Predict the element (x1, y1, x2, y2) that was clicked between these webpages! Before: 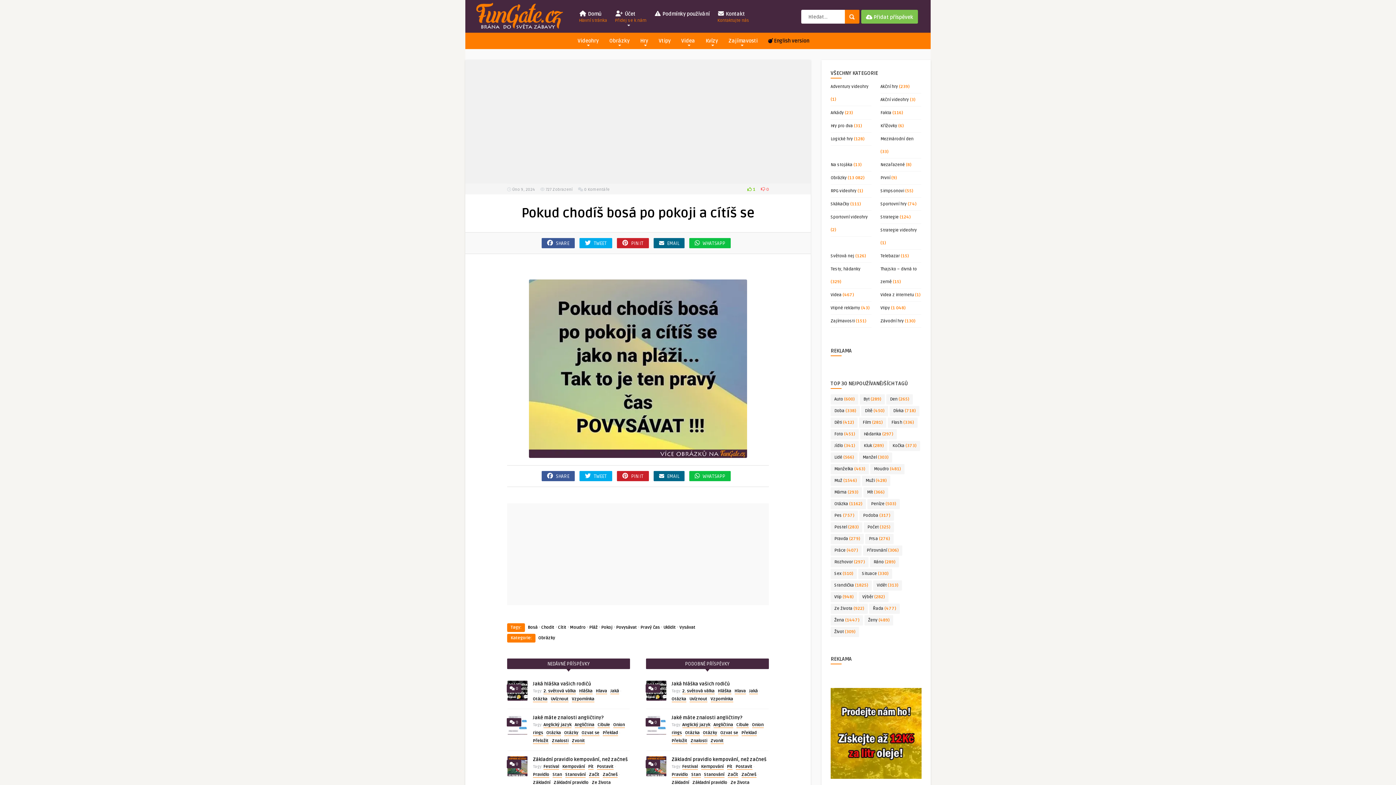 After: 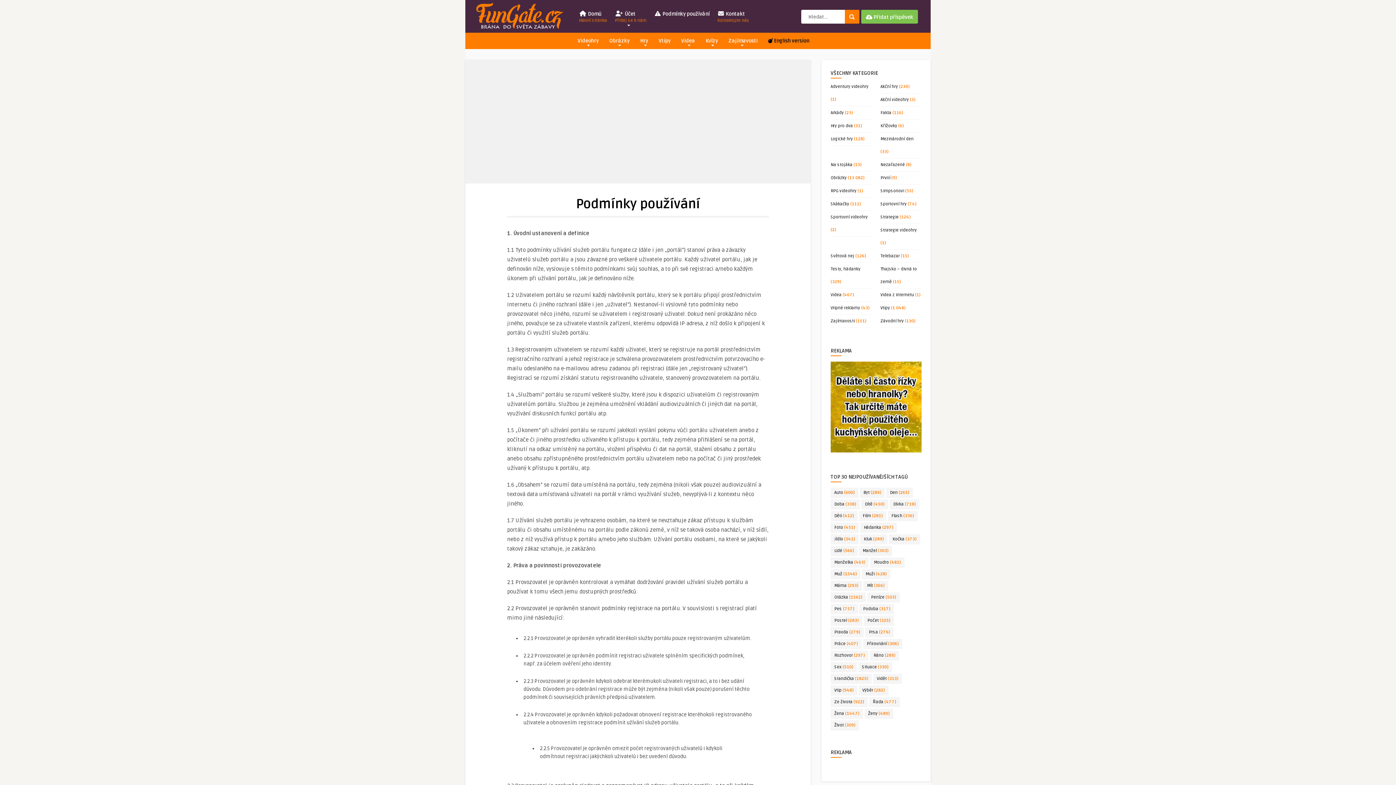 Action: label:  Podmínky používání bbox: (651, 5, 712, 21)